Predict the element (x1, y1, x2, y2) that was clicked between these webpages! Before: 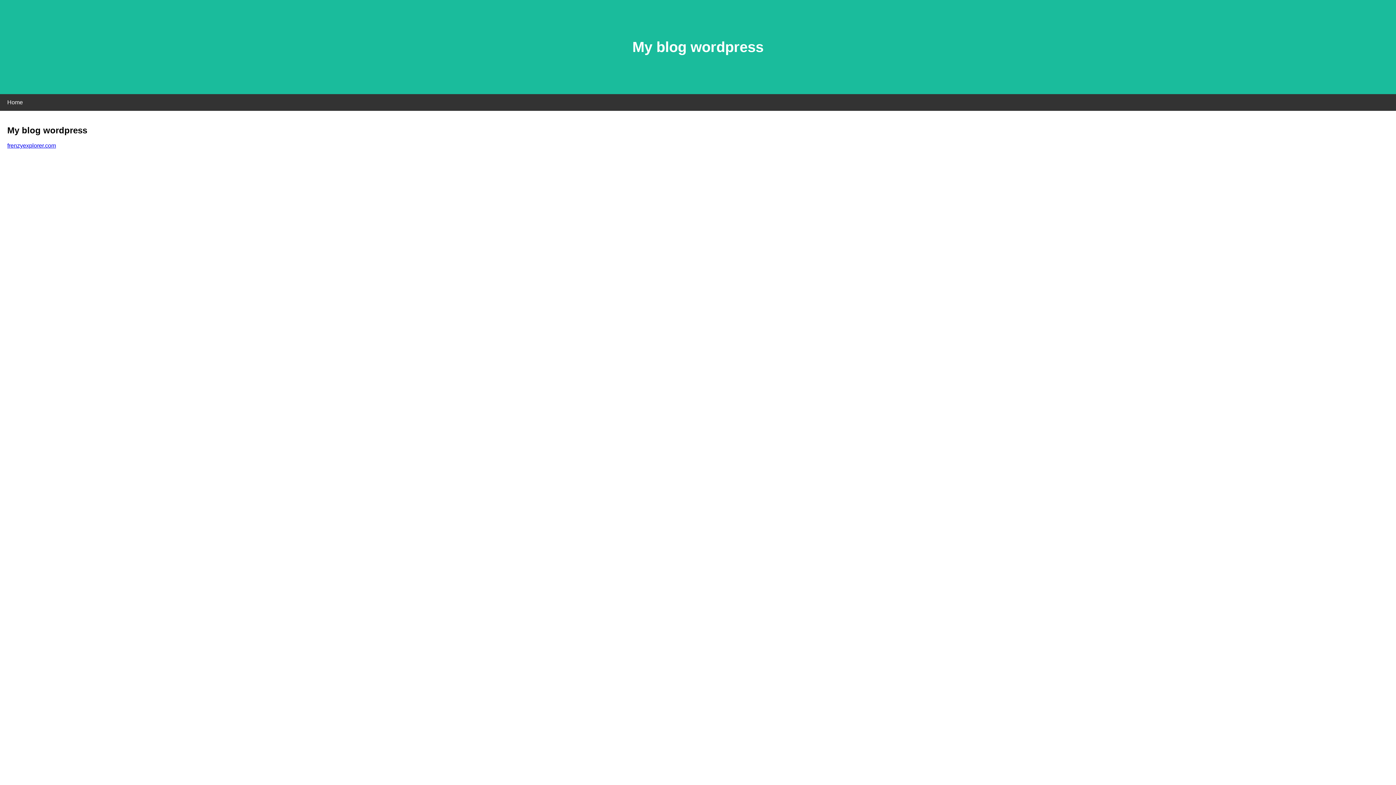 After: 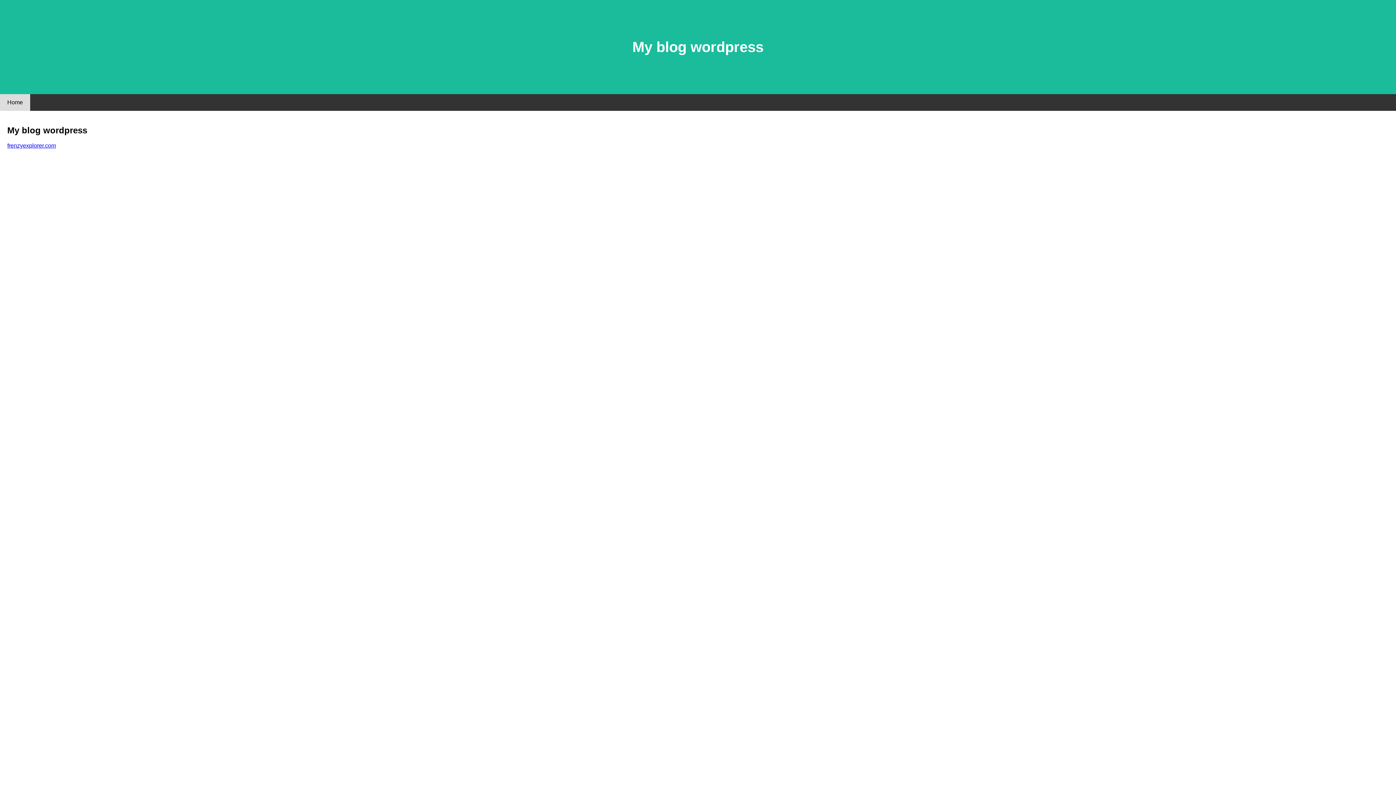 Action: bbox: (0, 94, 30, 110) label: Home